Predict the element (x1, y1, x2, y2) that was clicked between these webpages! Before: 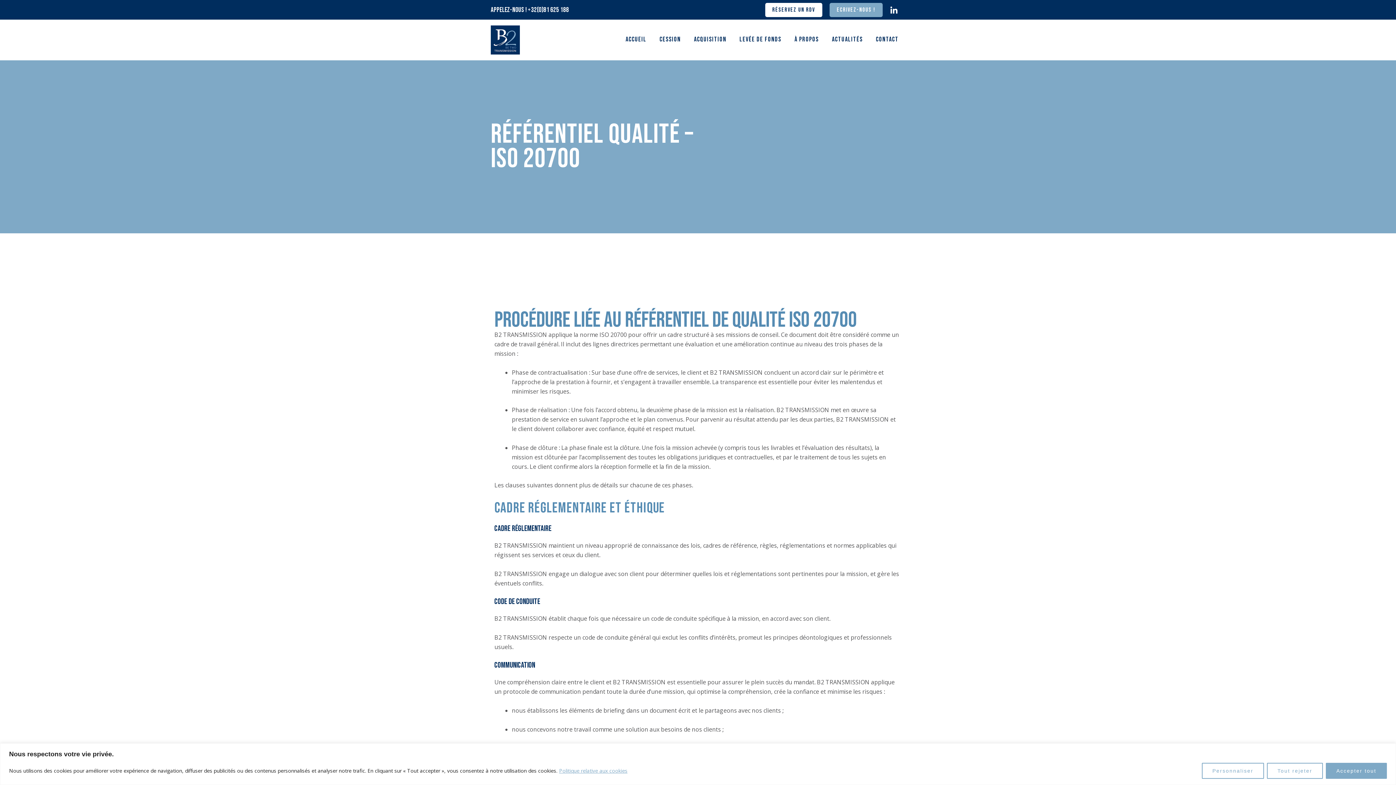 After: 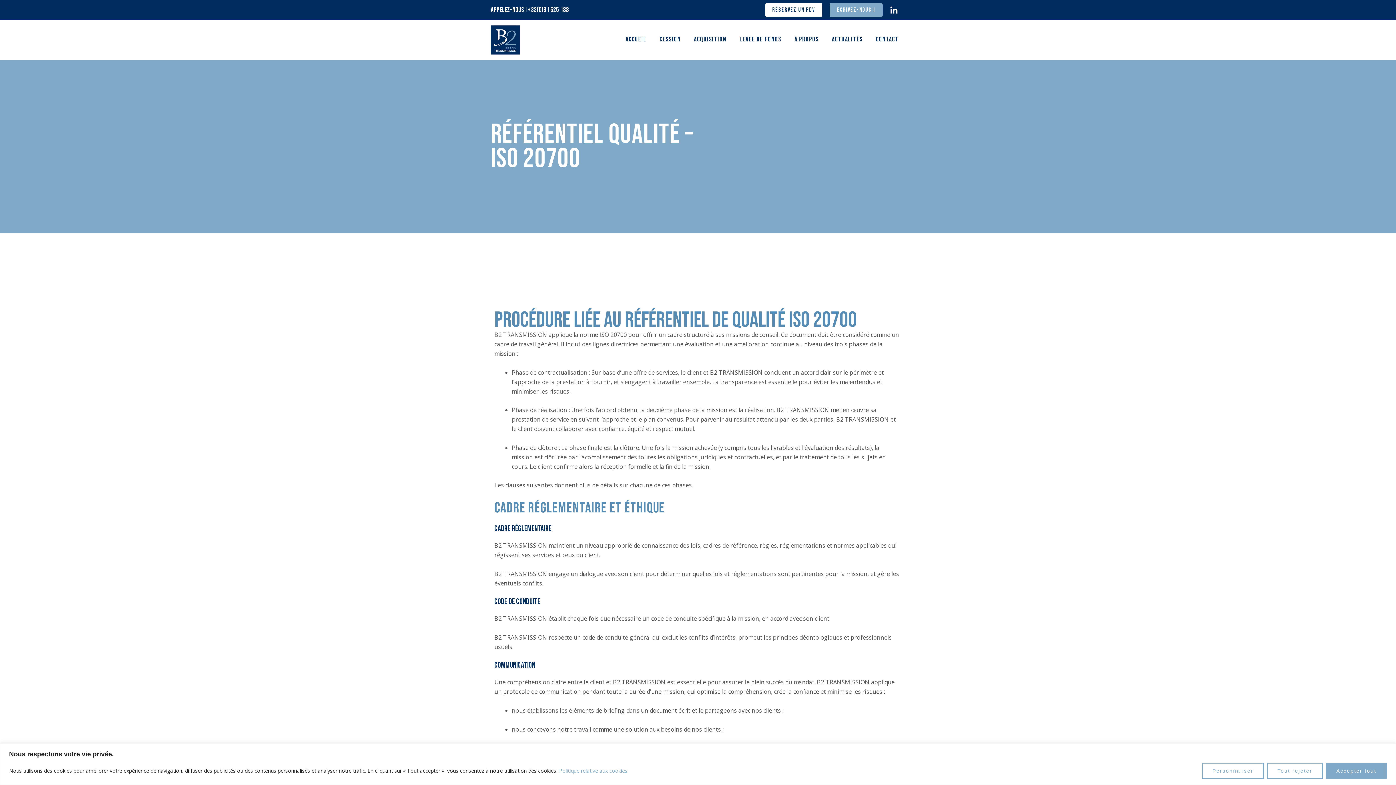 Action: bbox: (890, 6, 898, 14) label: Linkedin